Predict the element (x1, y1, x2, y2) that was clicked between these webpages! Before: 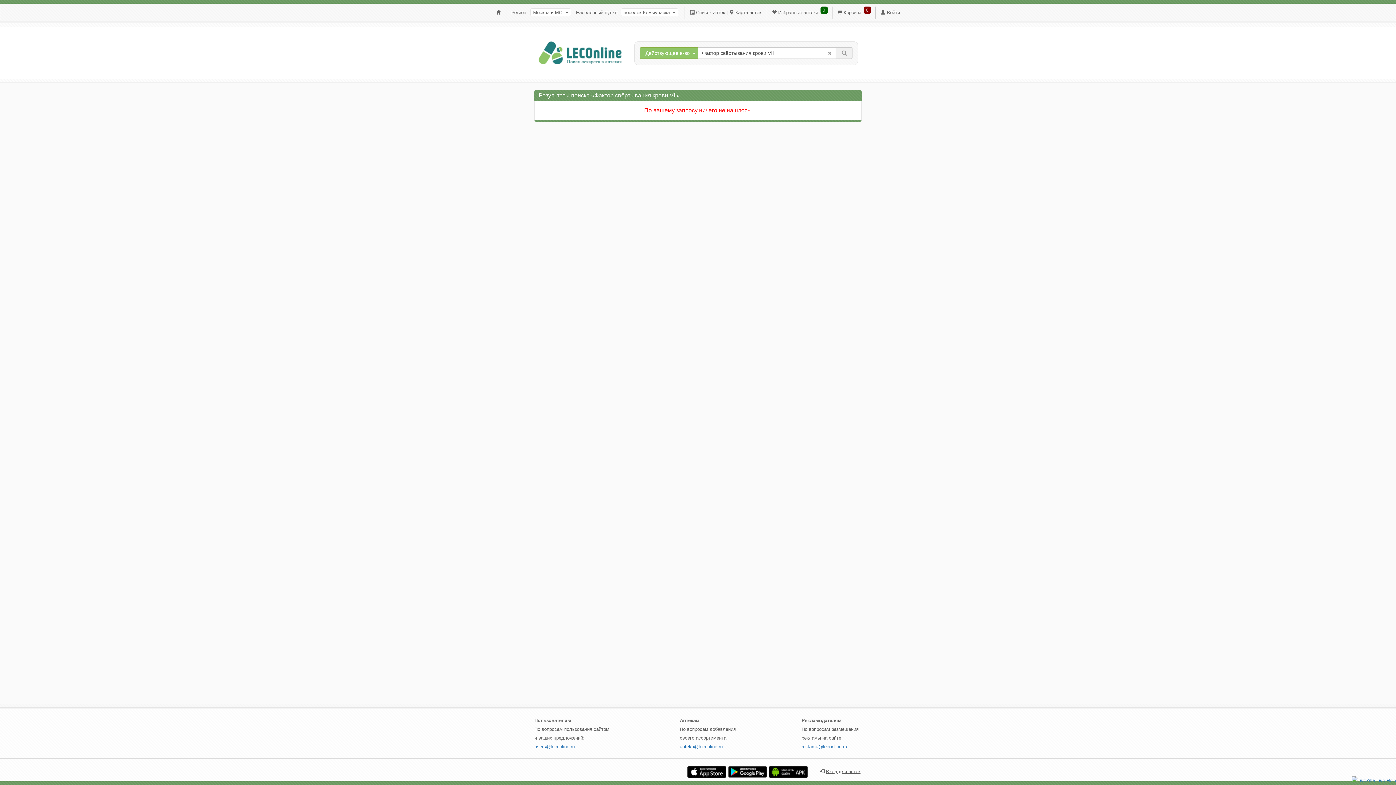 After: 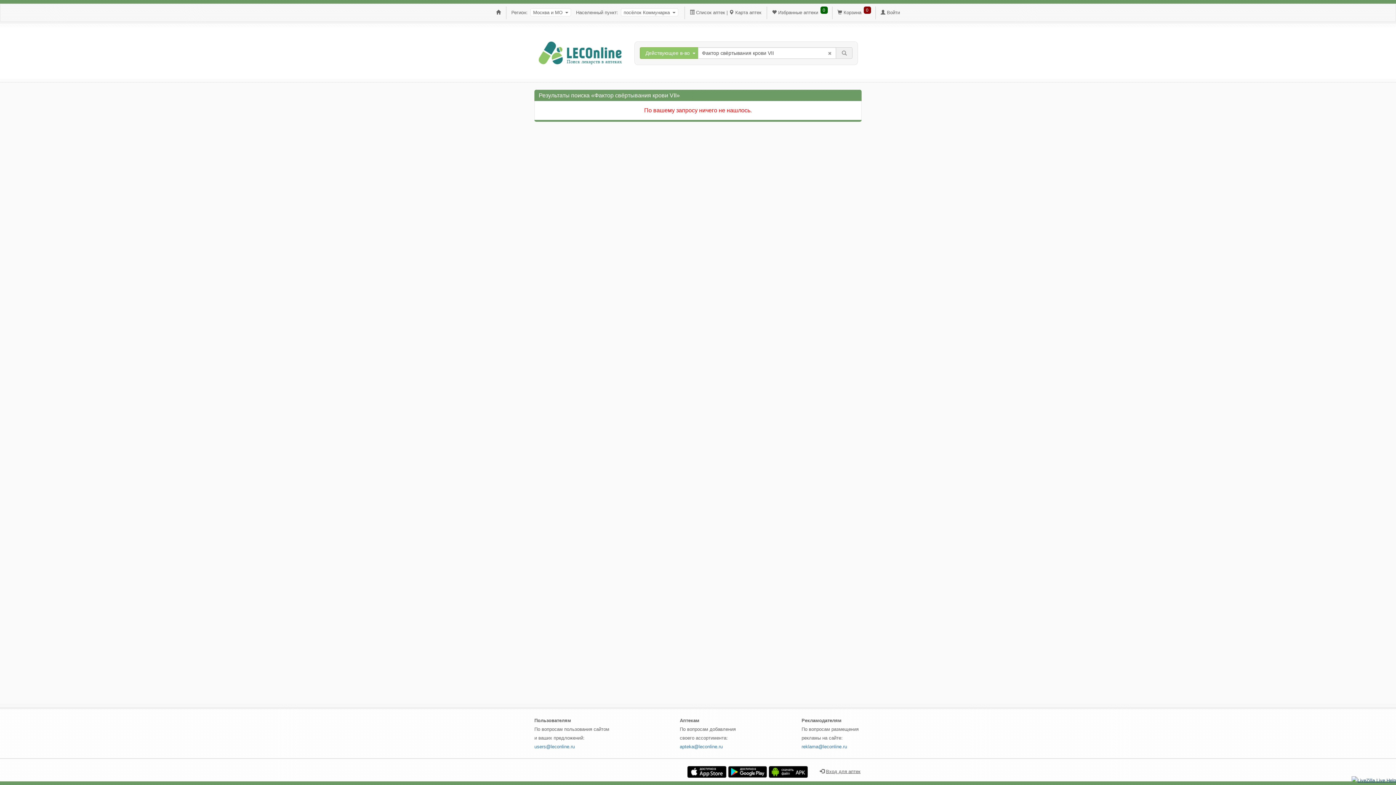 Action: bbox: (1352, 777, 1396, 783)